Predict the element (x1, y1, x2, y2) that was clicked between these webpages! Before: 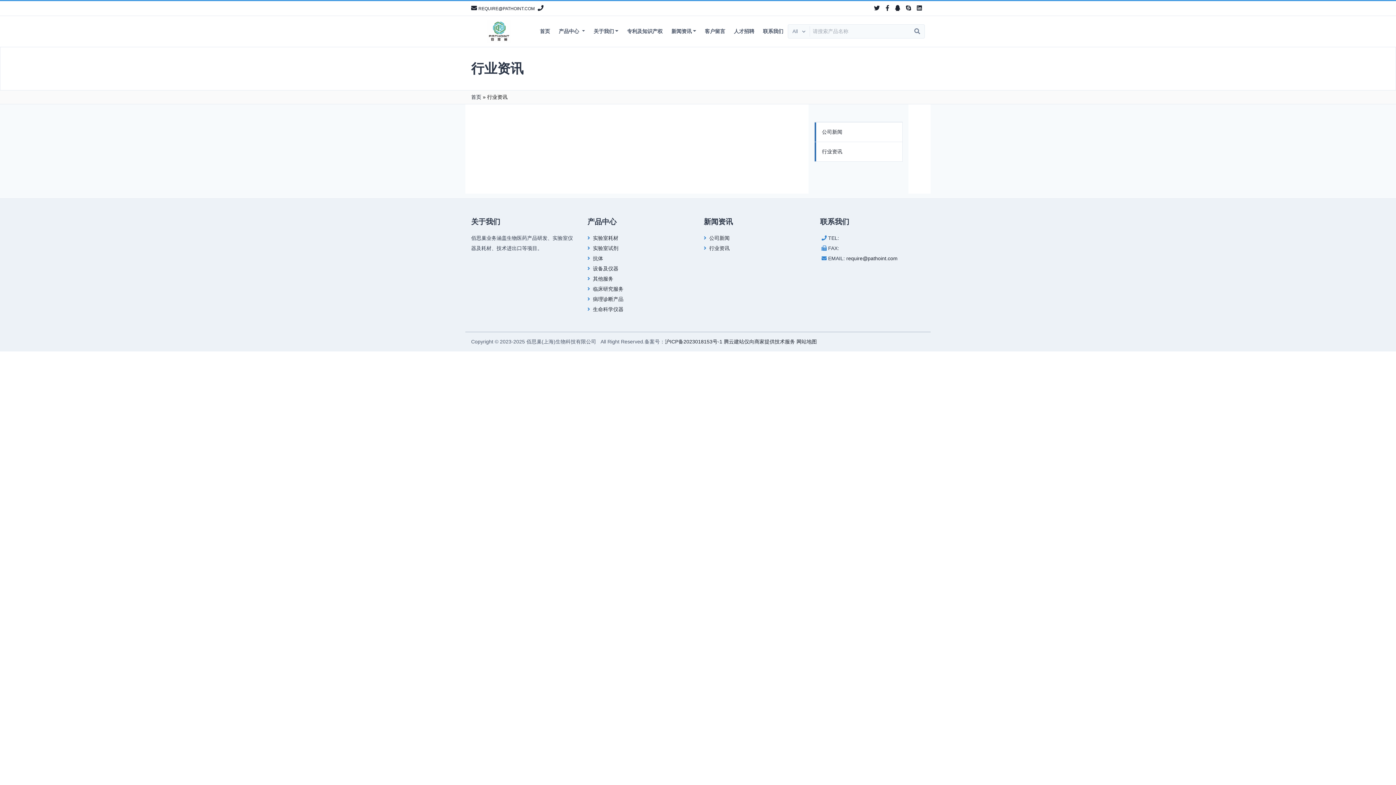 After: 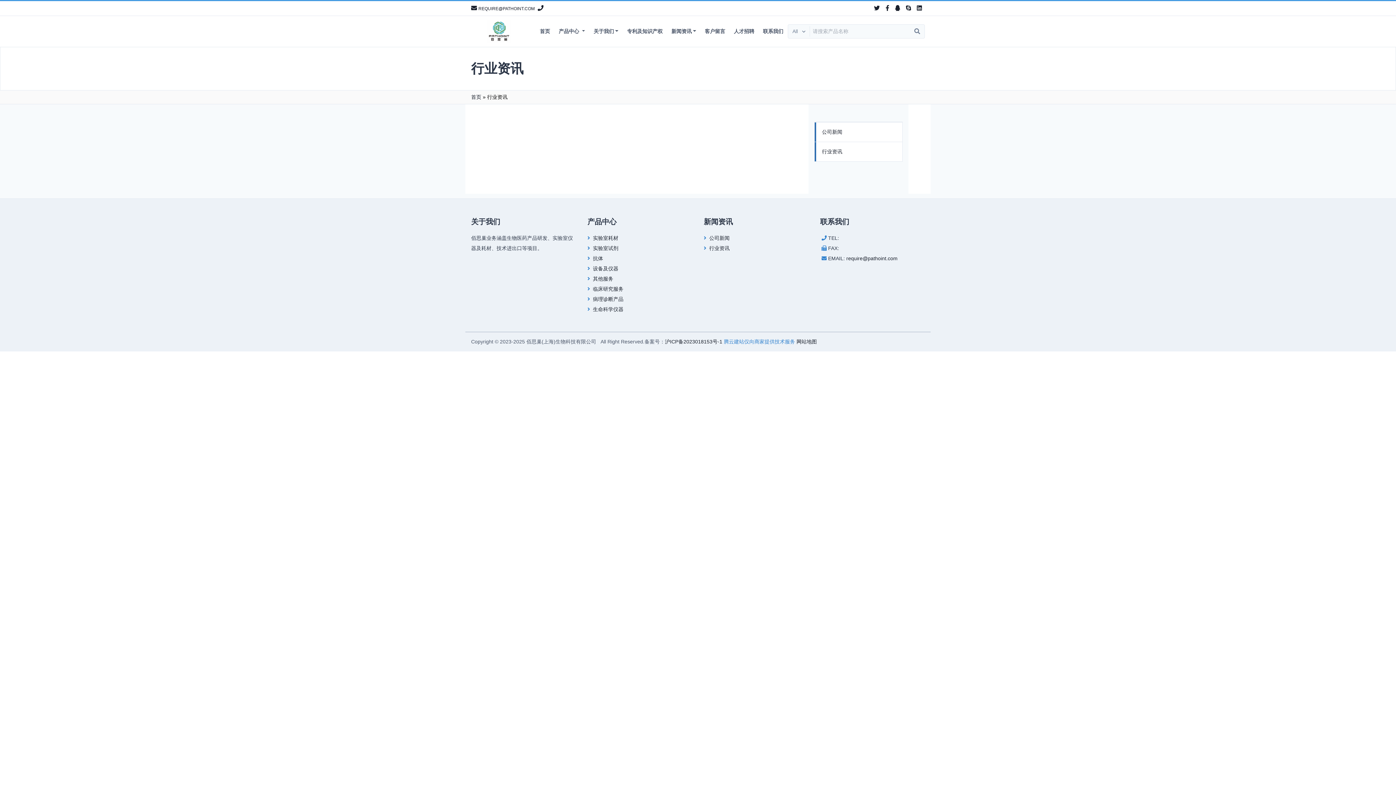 Action: label: 腾云建站仅向商家提供技术服务 bbox: (724, 338, 795, 344)